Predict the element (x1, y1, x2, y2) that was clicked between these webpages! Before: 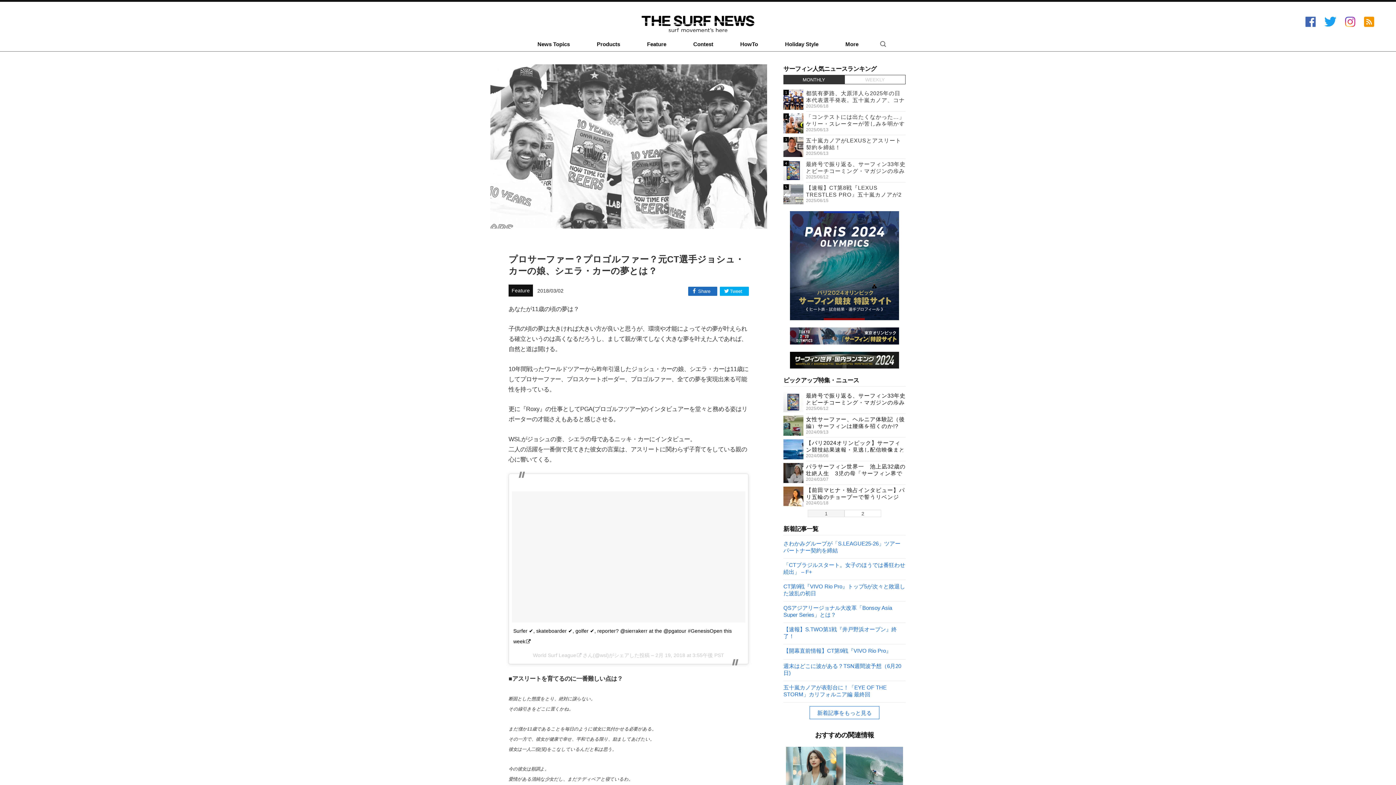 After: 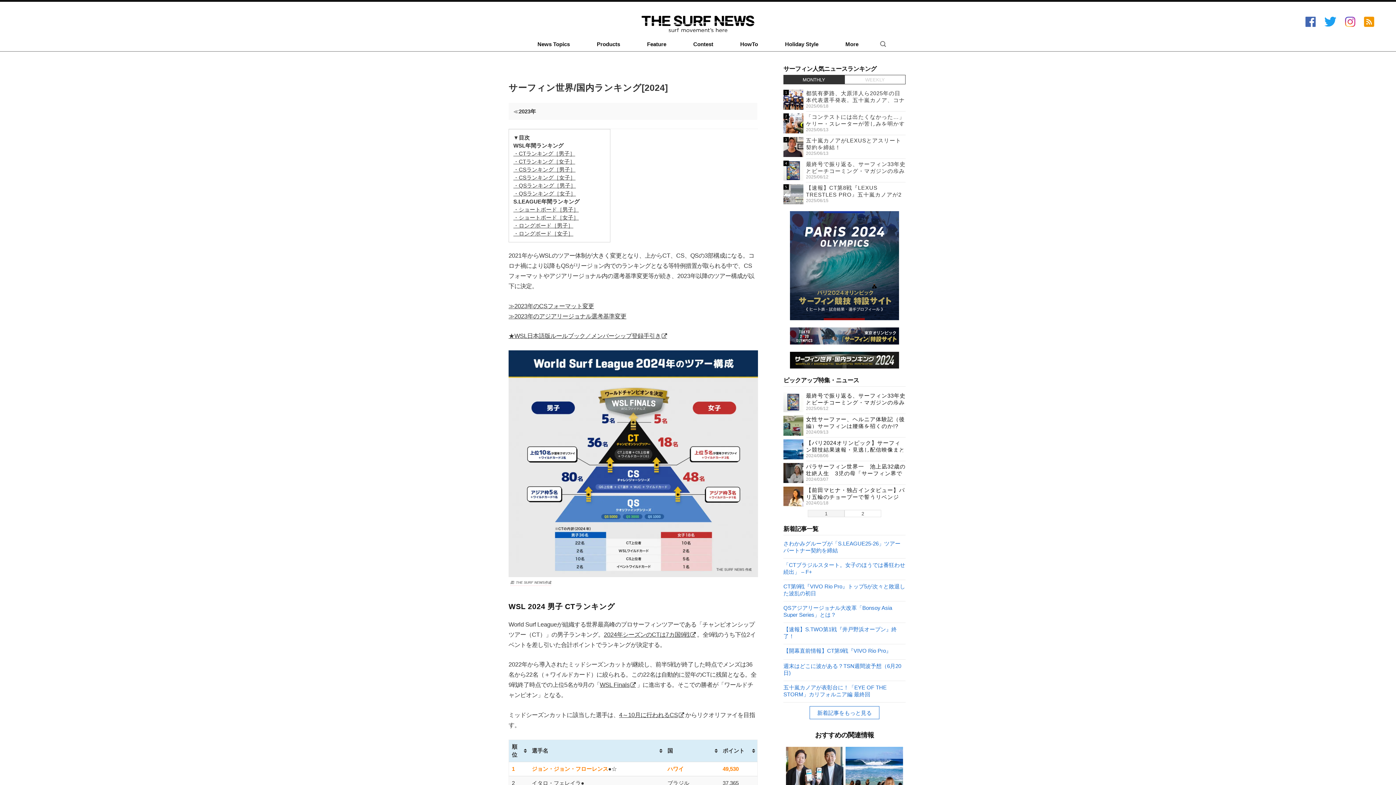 Action: bbox: (790, 361, 899, 367)